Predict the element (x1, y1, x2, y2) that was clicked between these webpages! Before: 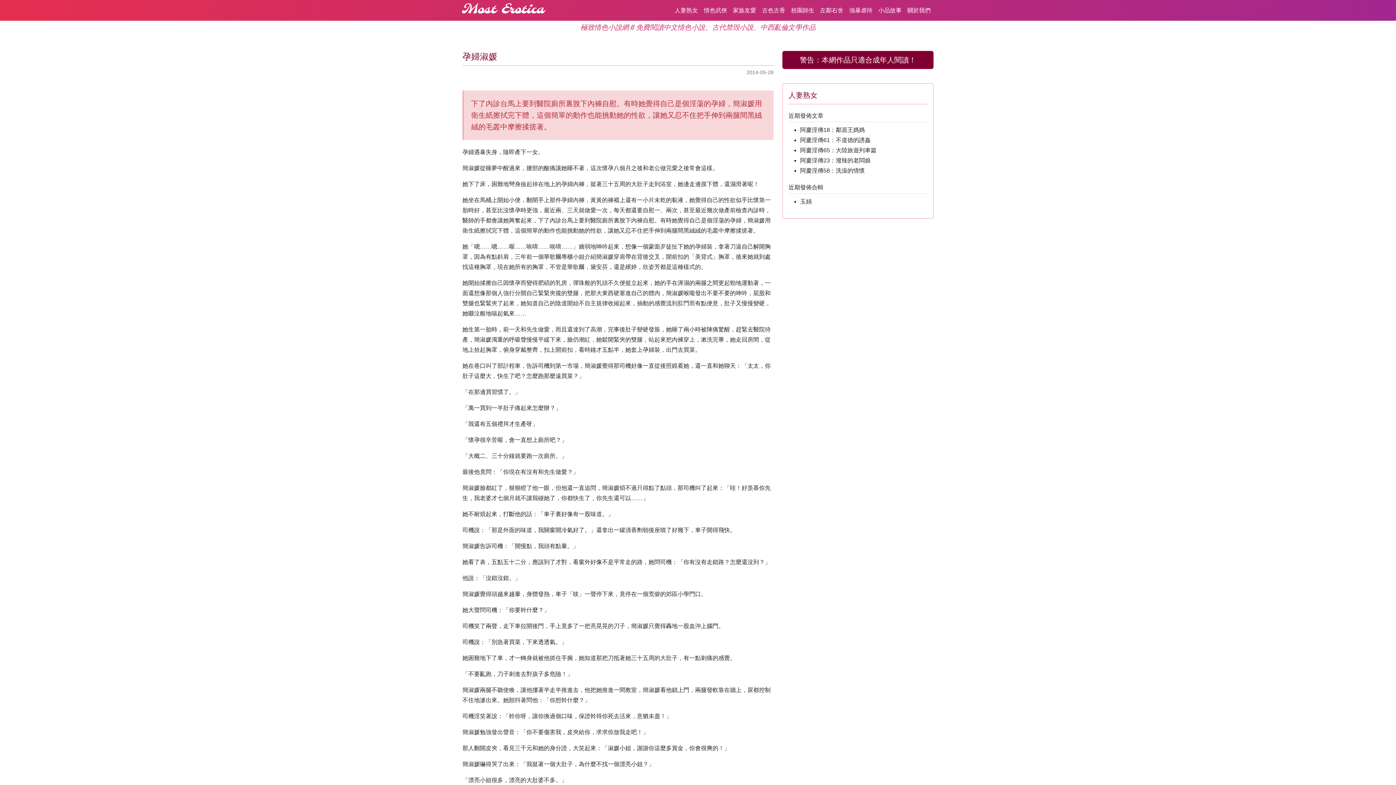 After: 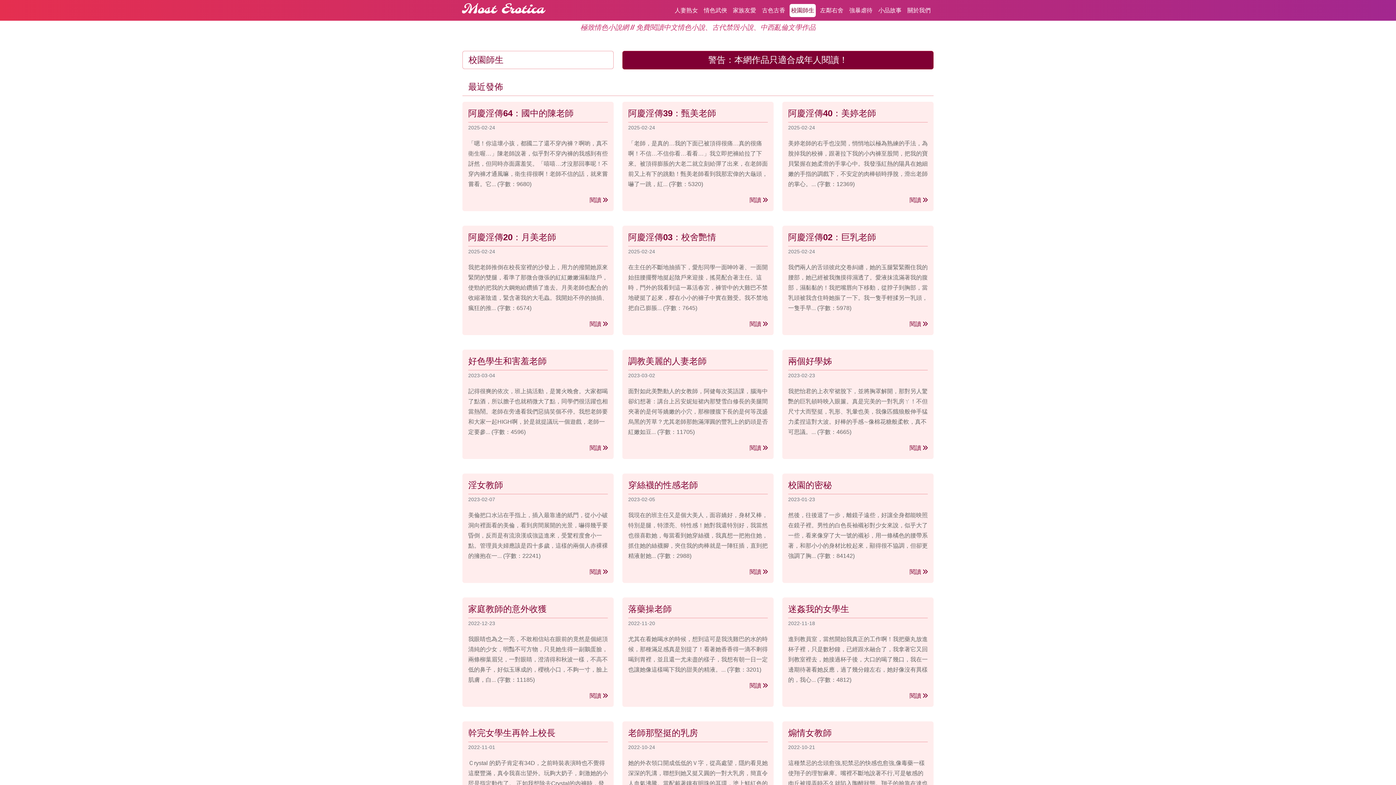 Action: bbox: (789, 3, 816, 16) label: 校園師生